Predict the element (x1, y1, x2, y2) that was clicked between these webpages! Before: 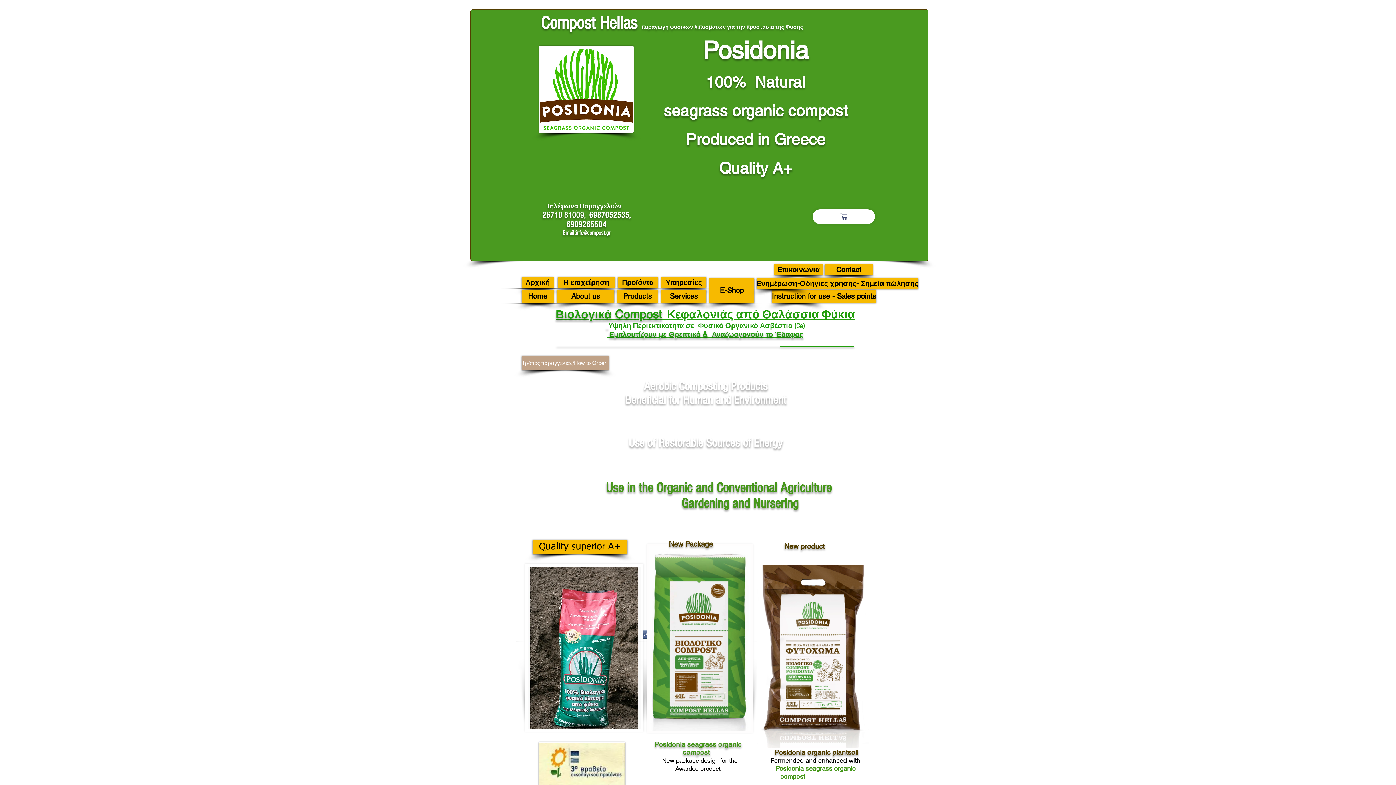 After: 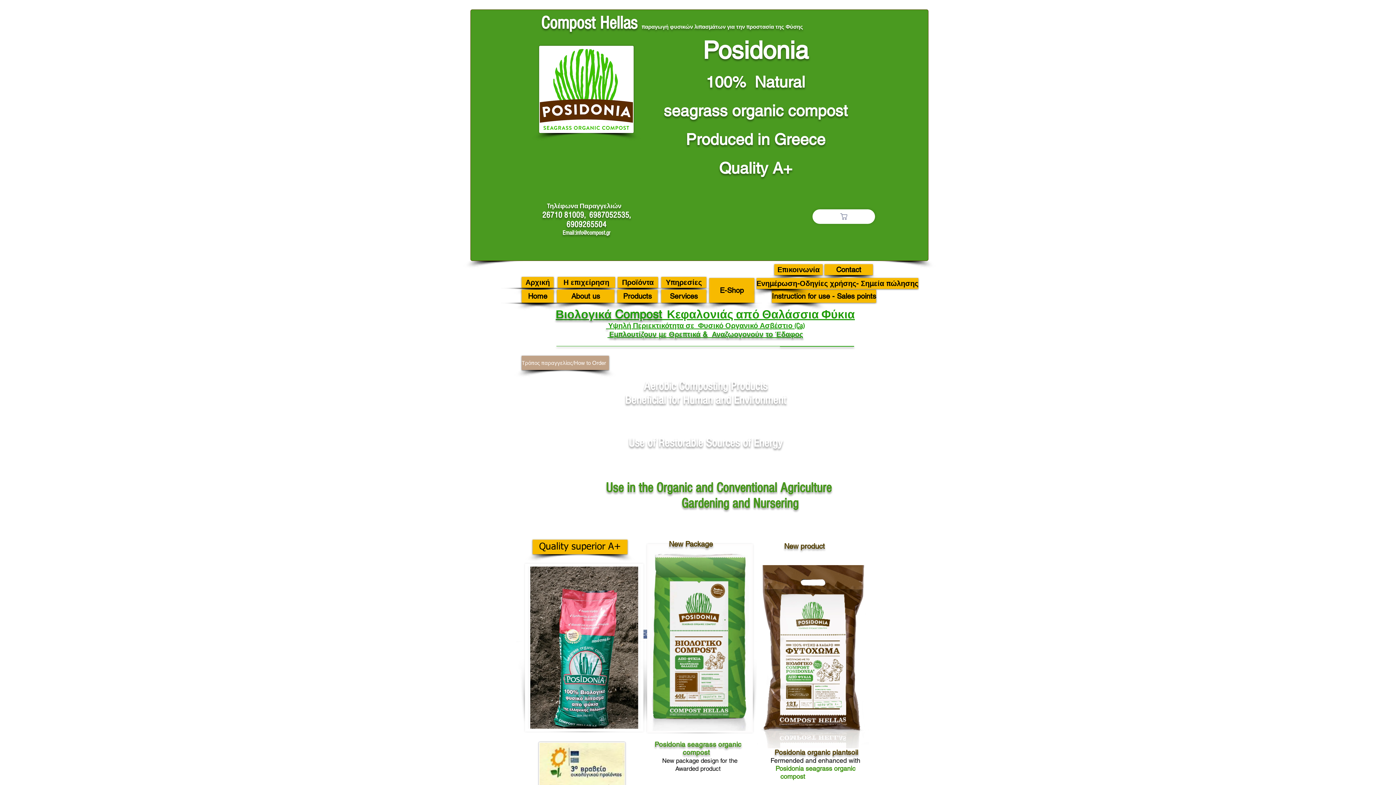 Action: label: Home bbox: (521, 289, 553, 302)